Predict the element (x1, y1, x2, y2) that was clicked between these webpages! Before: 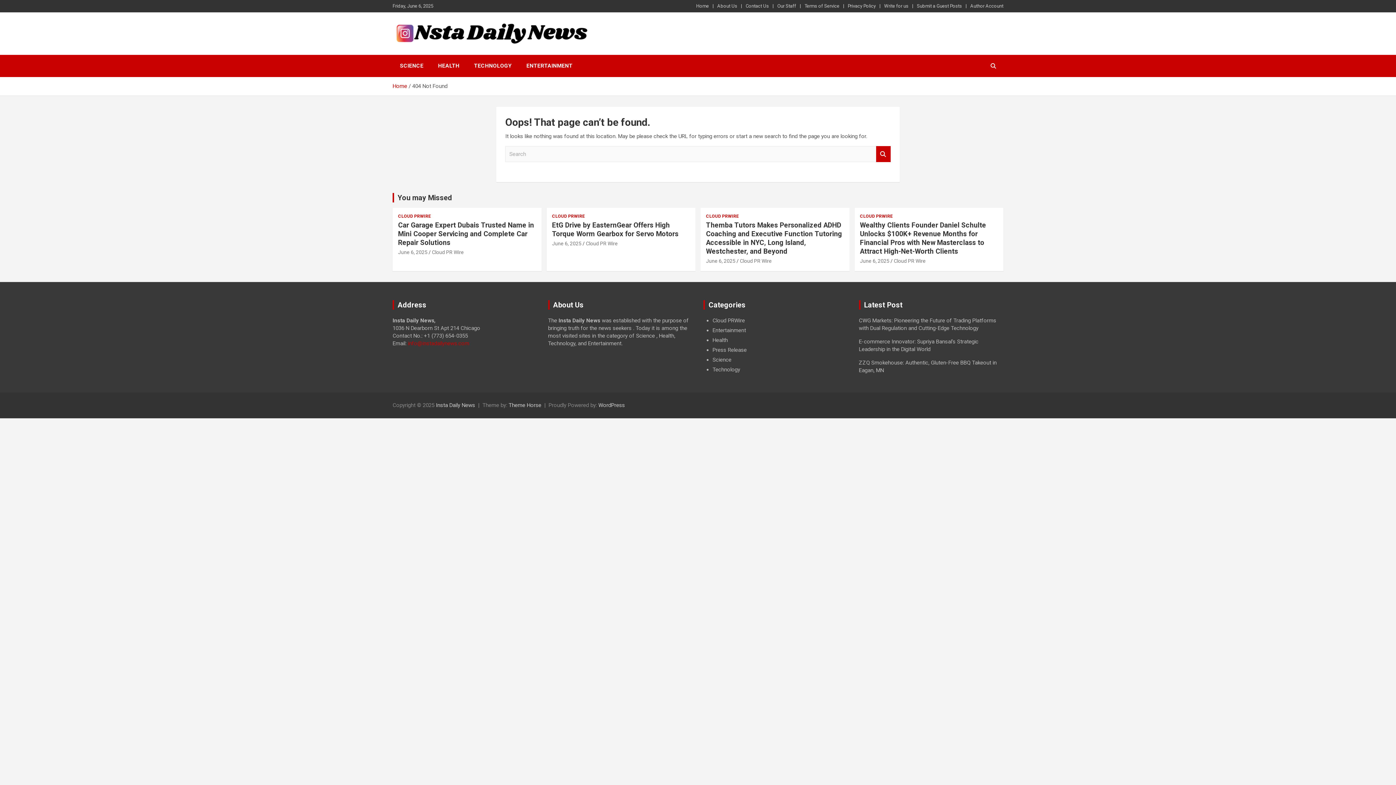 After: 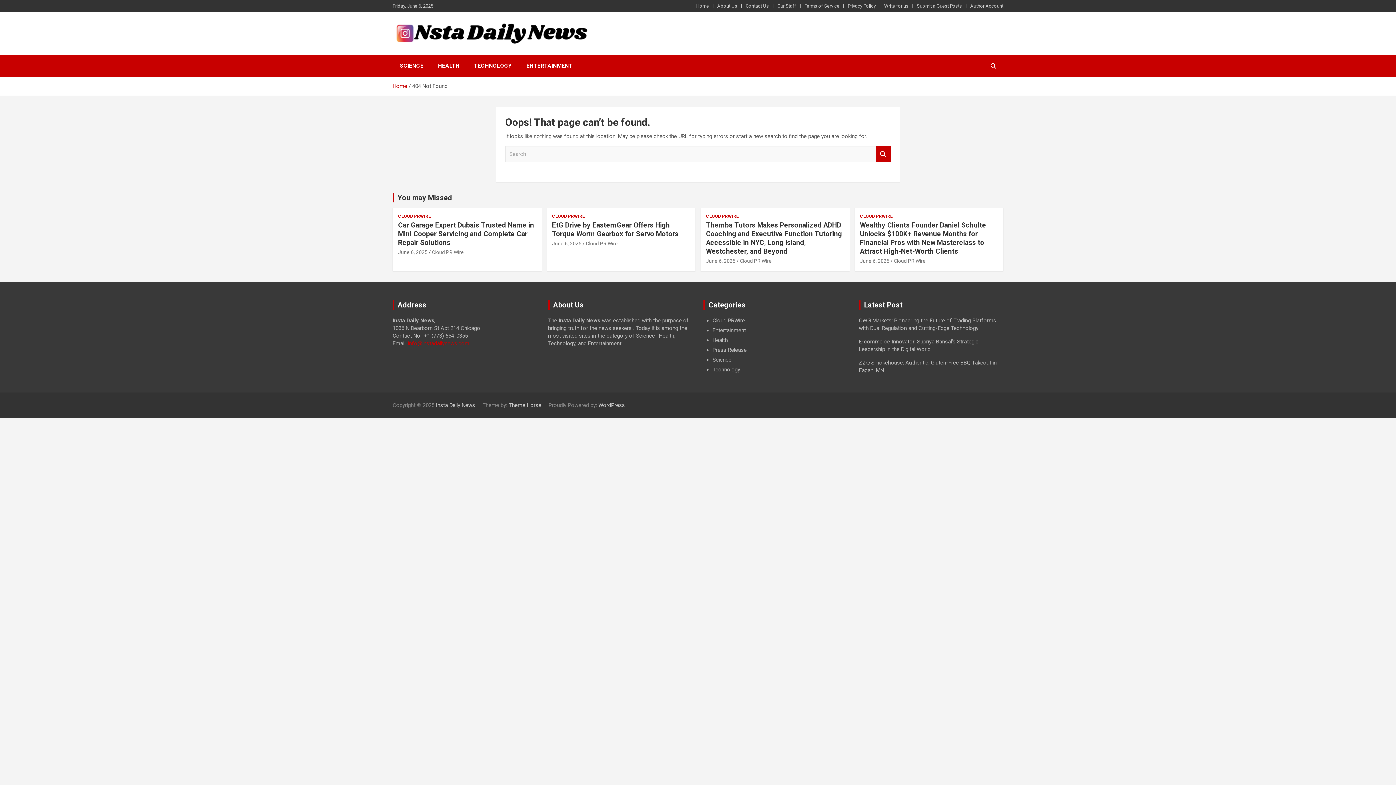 Action: label: You may Missed bbox: (397, 193, 452, 202)